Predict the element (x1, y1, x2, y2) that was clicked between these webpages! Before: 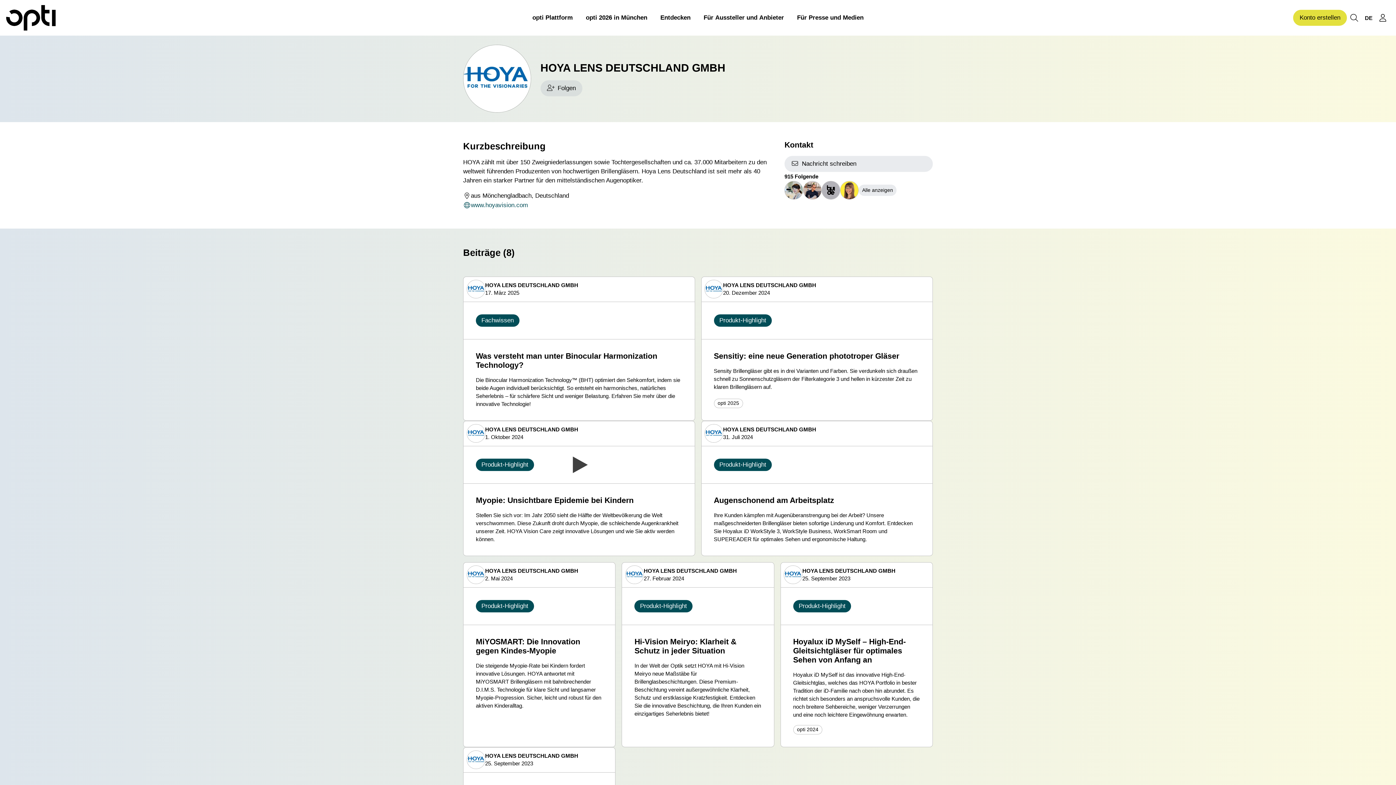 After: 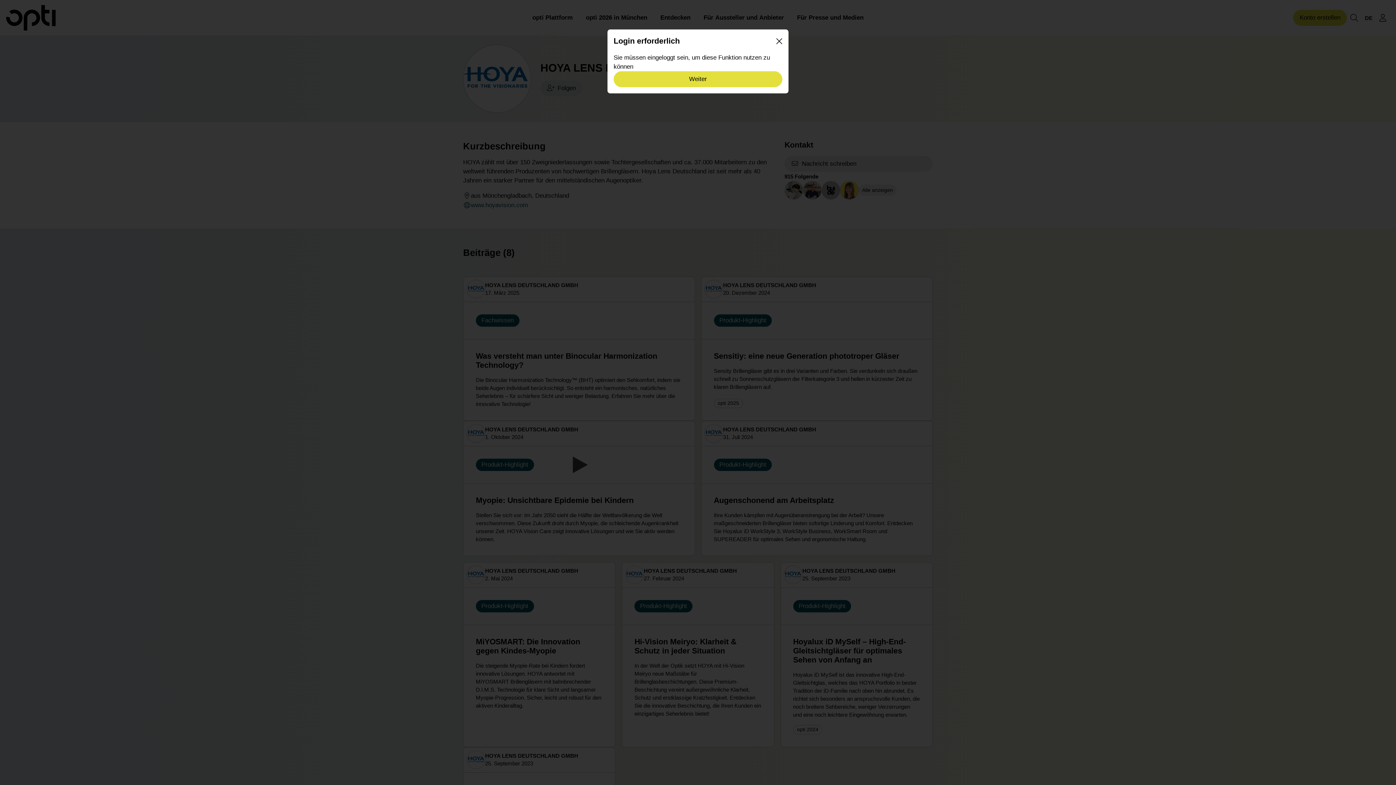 Action: bbox: (540, 80, 582, 96) label: Folgen